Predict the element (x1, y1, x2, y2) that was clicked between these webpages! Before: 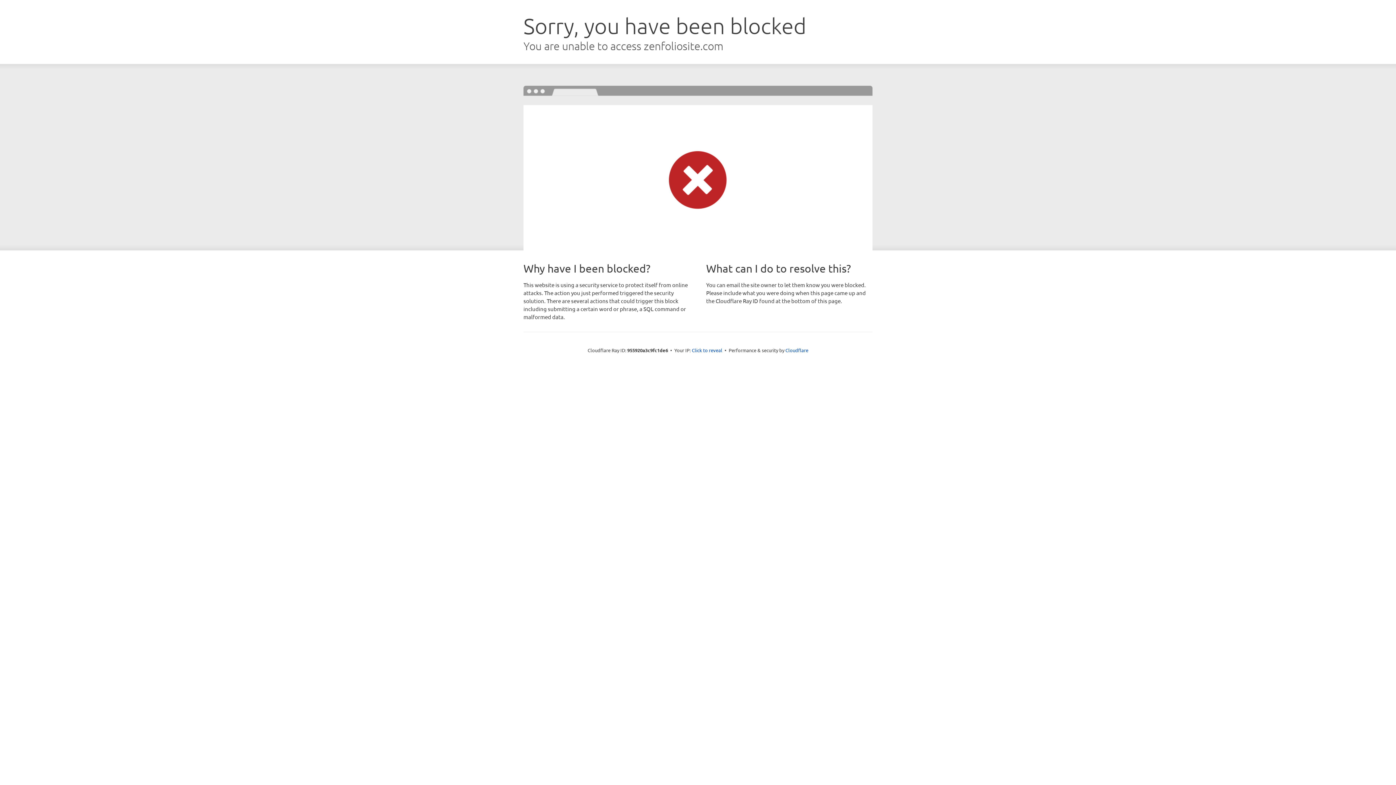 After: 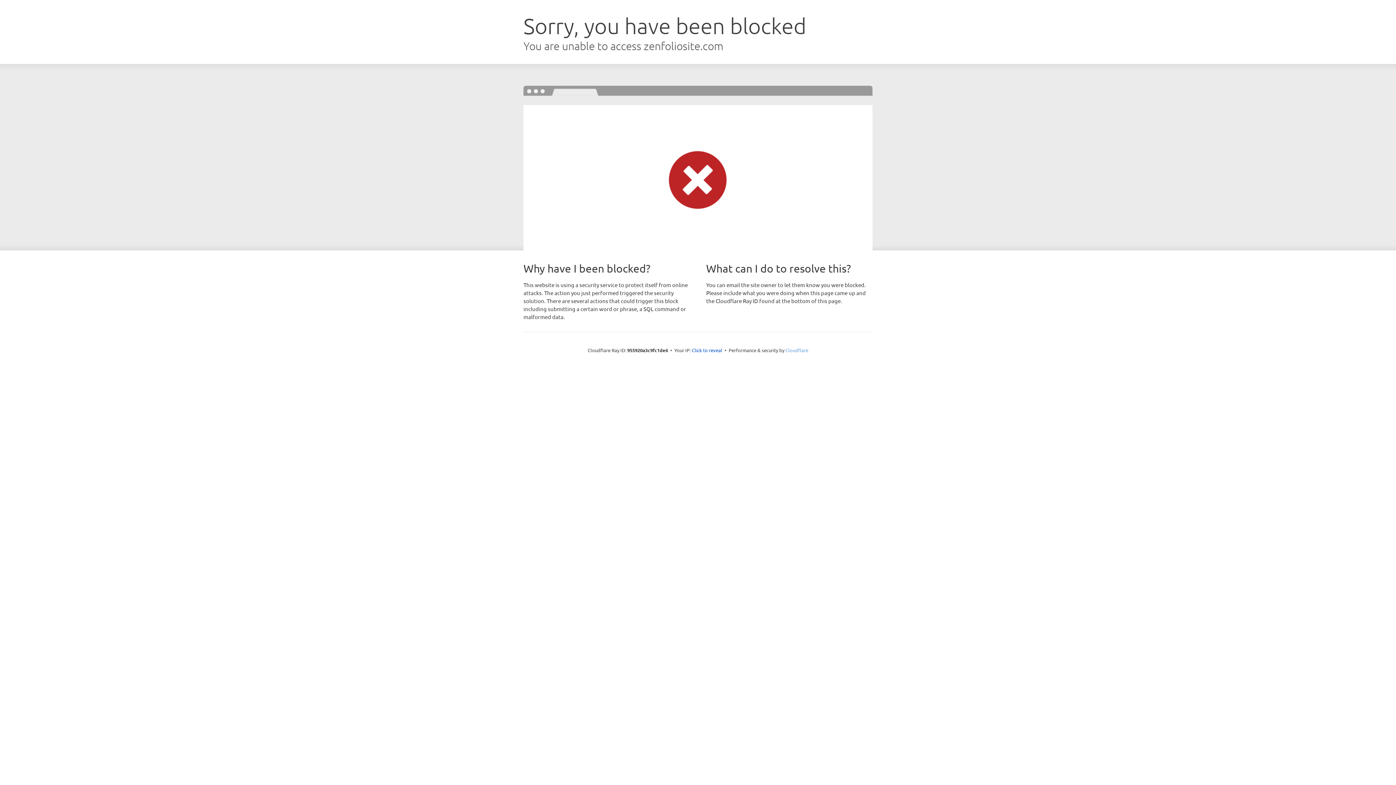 Action: bbox: (785, 347, 808, 353) label: Cloudflare